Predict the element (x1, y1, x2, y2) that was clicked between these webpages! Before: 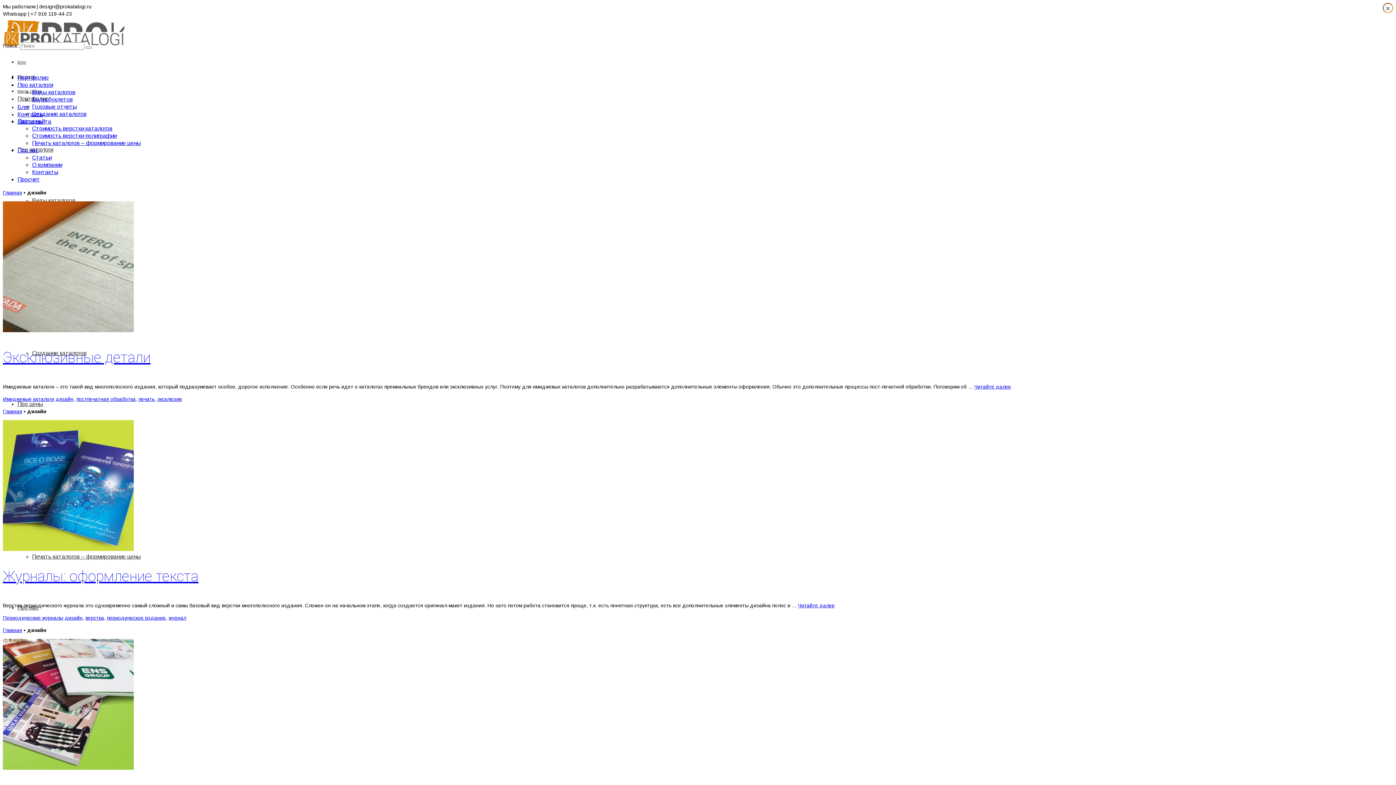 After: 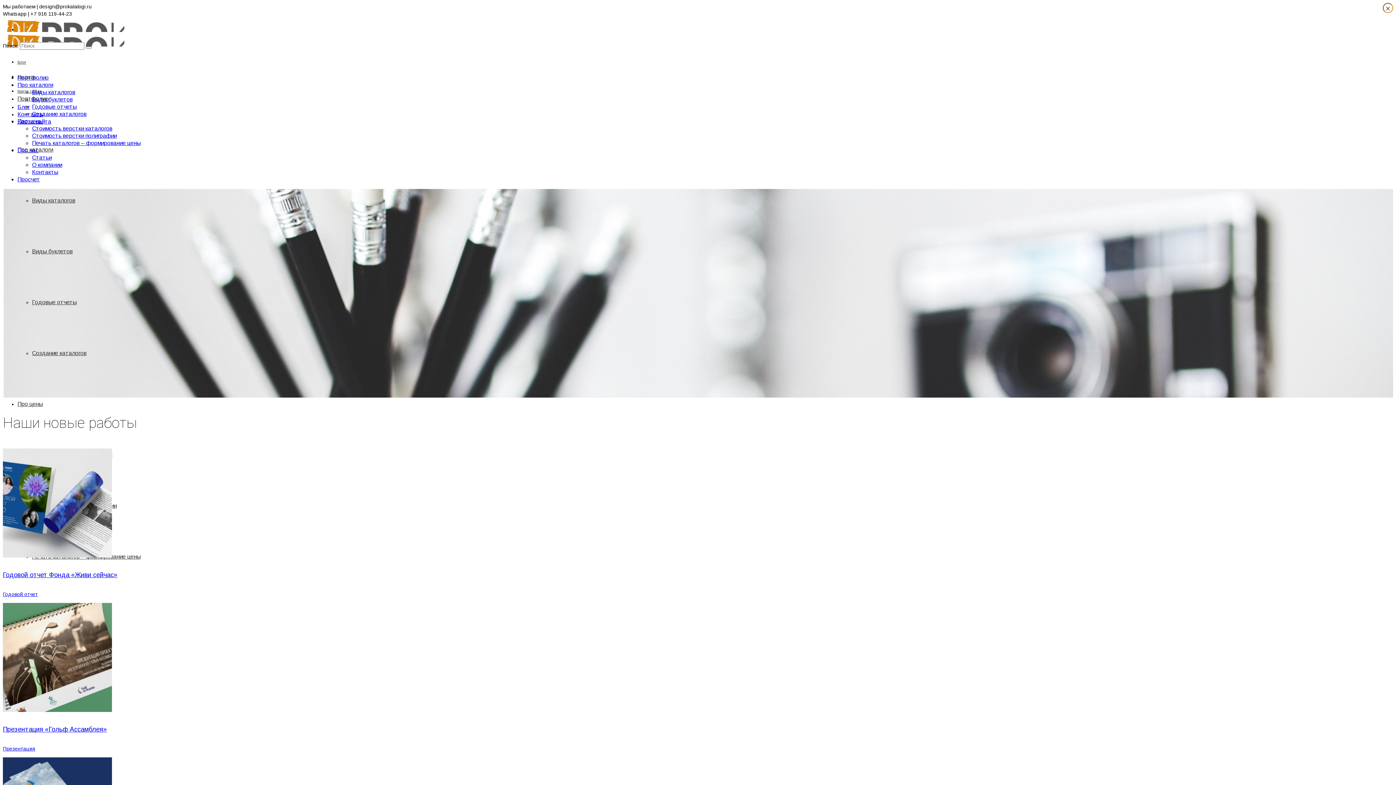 Action: label: Главная bbox: (2, 189, 22, 195)